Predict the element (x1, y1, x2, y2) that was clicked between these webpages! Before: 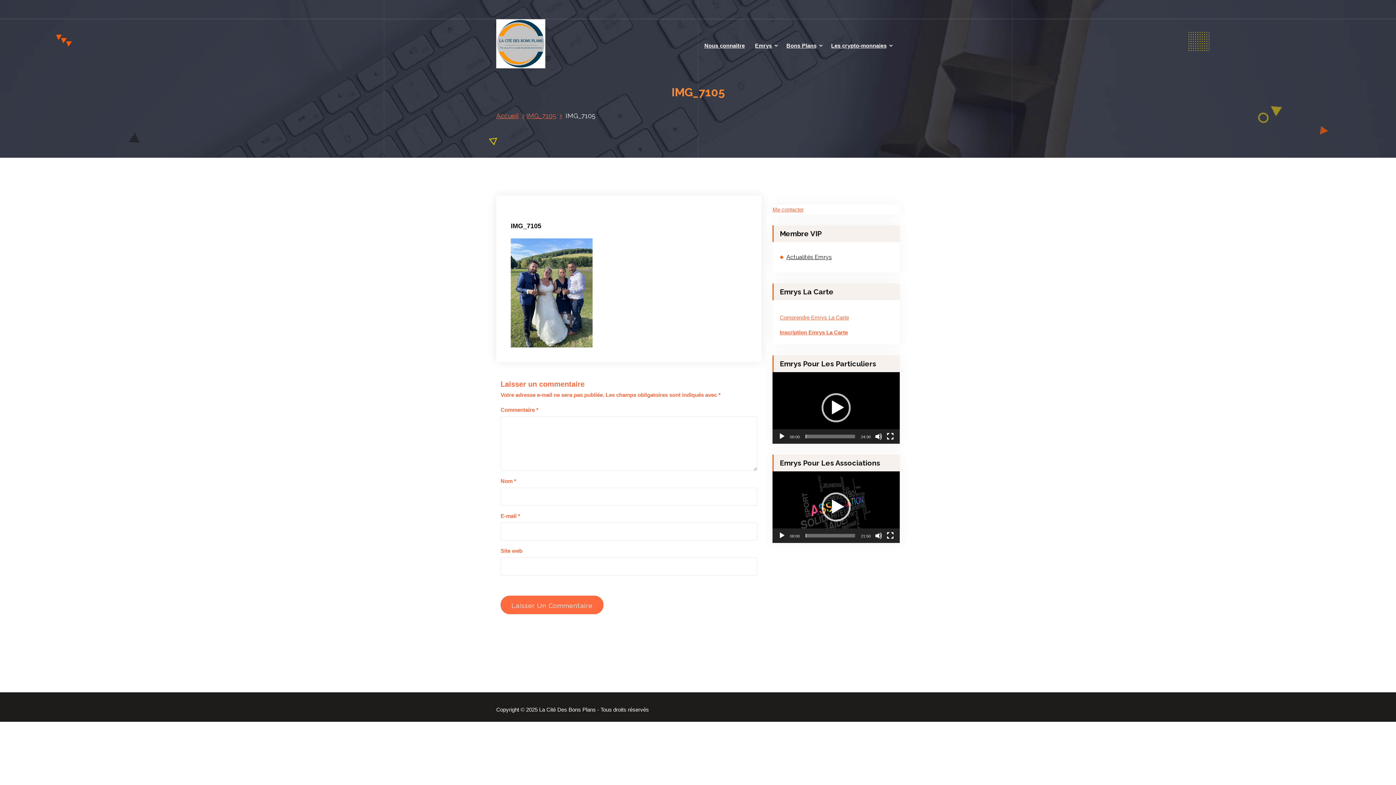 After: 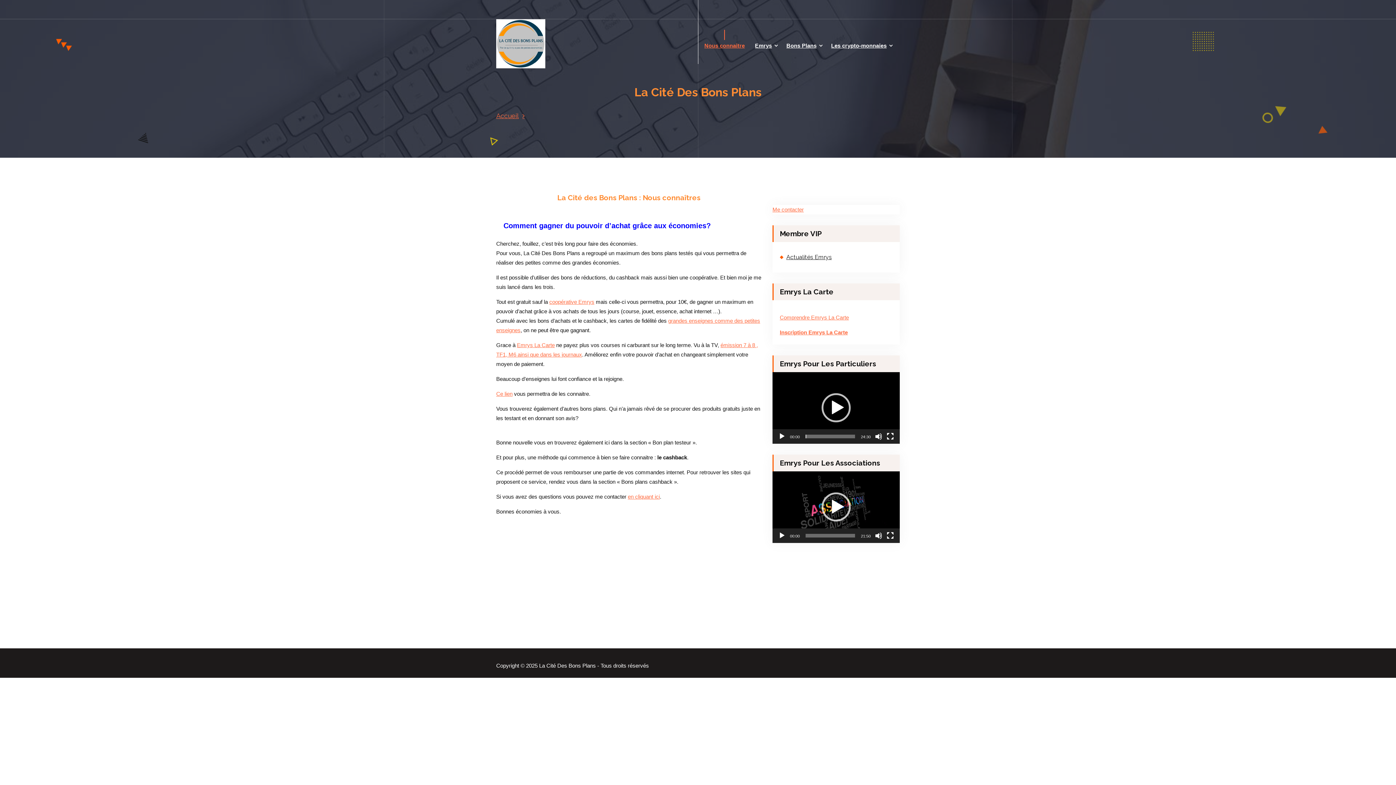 Action: bbox: (496, 19, 545, 68)